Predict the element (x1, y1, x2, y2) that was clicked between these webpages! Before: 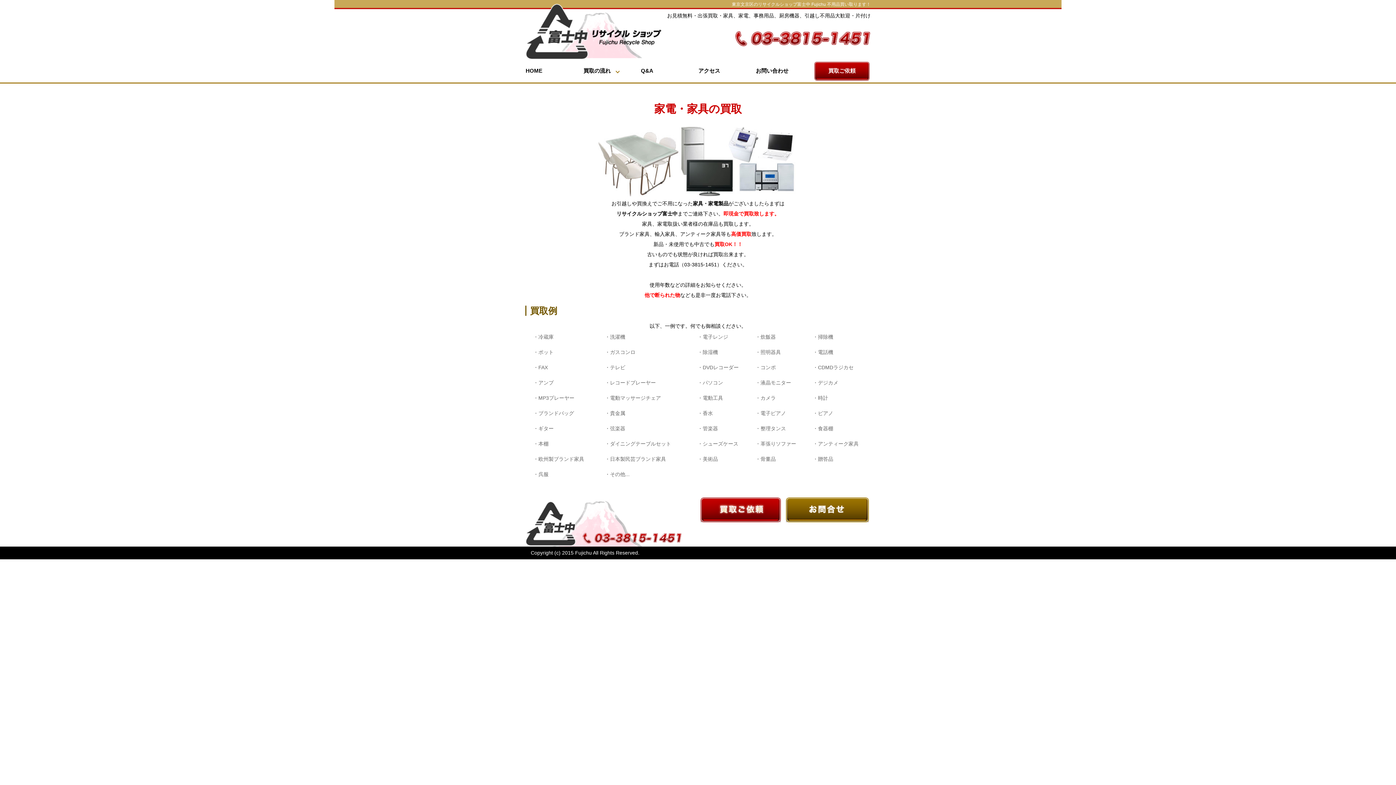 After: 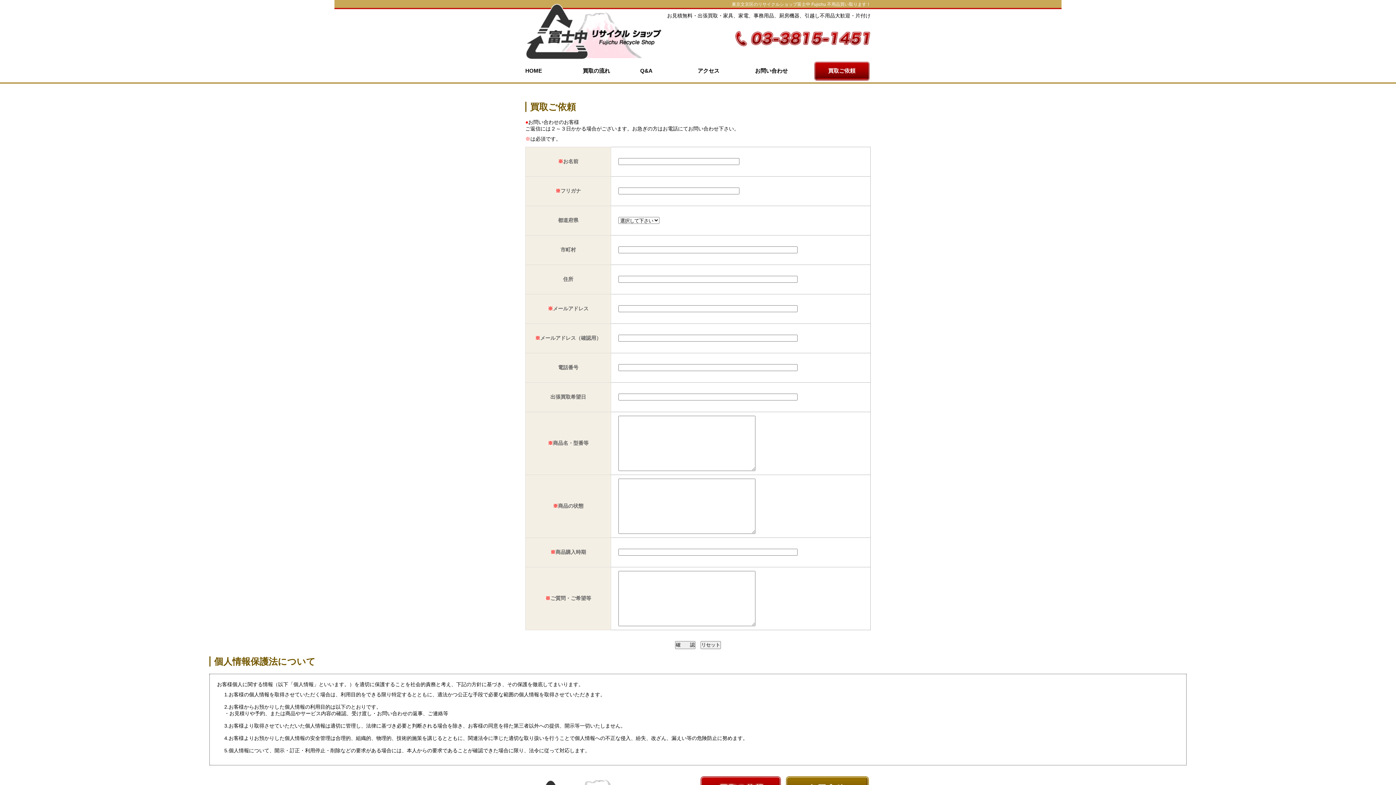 Action: bbox: (813, 61, 870, 80) label: 買取ご依頼